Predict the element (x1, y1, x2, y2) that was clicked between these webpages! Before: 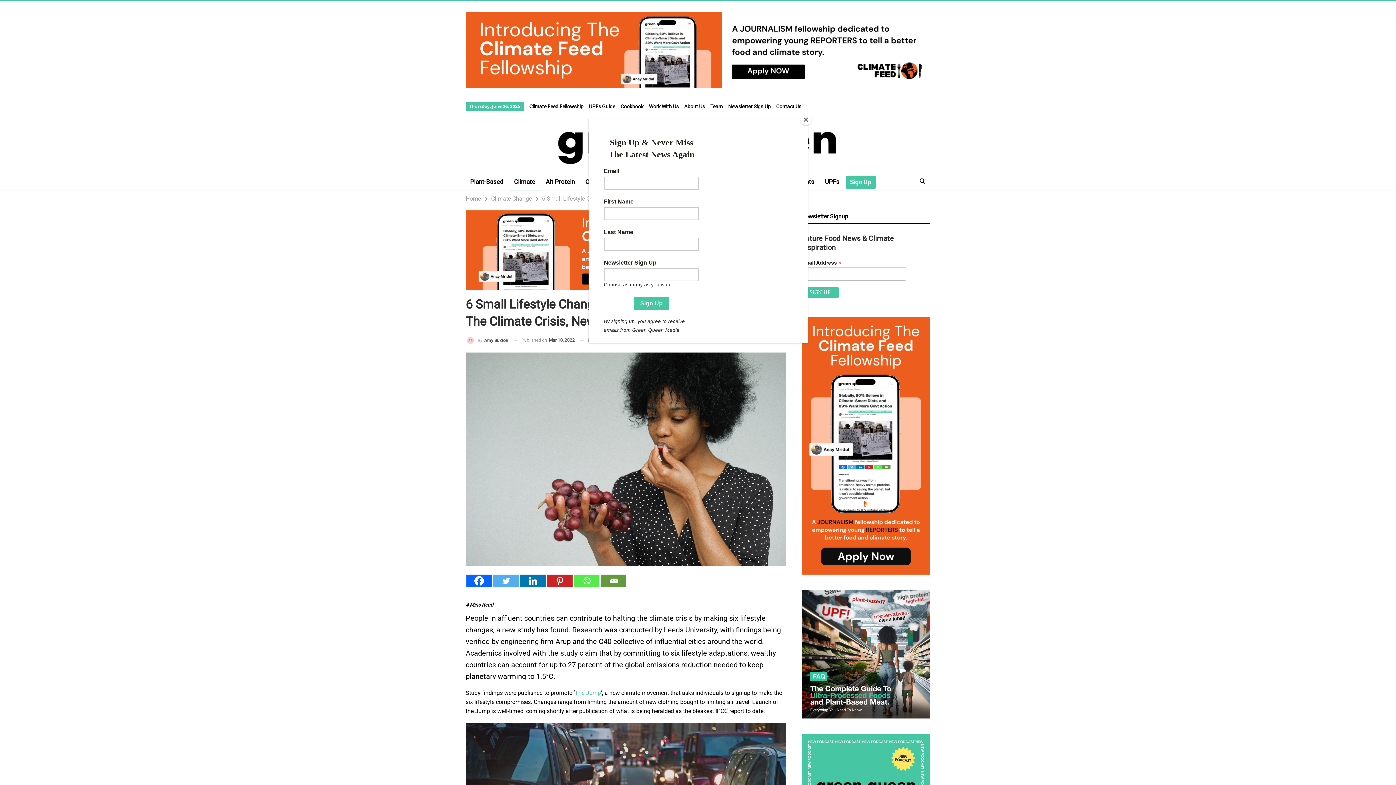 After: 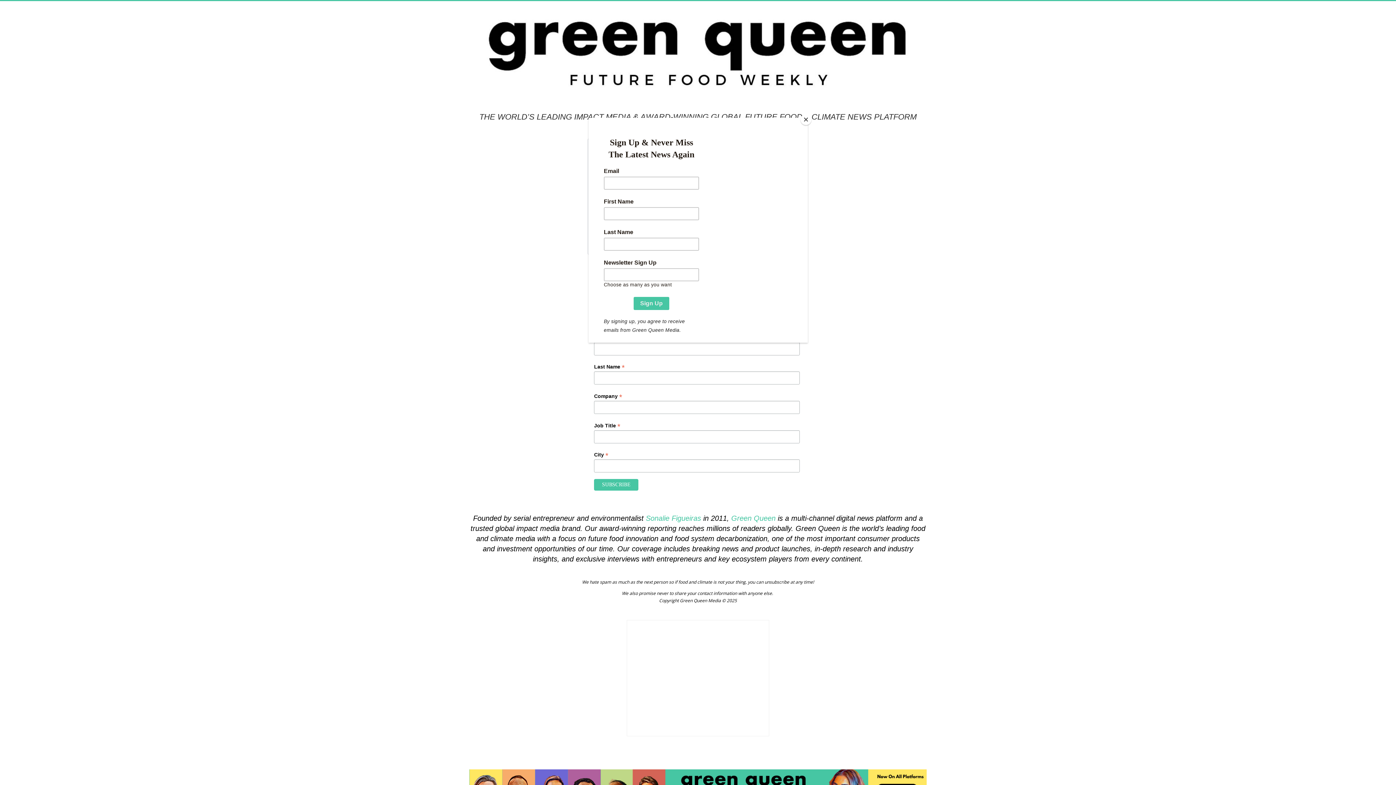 Action: label: Newsletter Sign Up bbox: (728, 103, 770, 109)